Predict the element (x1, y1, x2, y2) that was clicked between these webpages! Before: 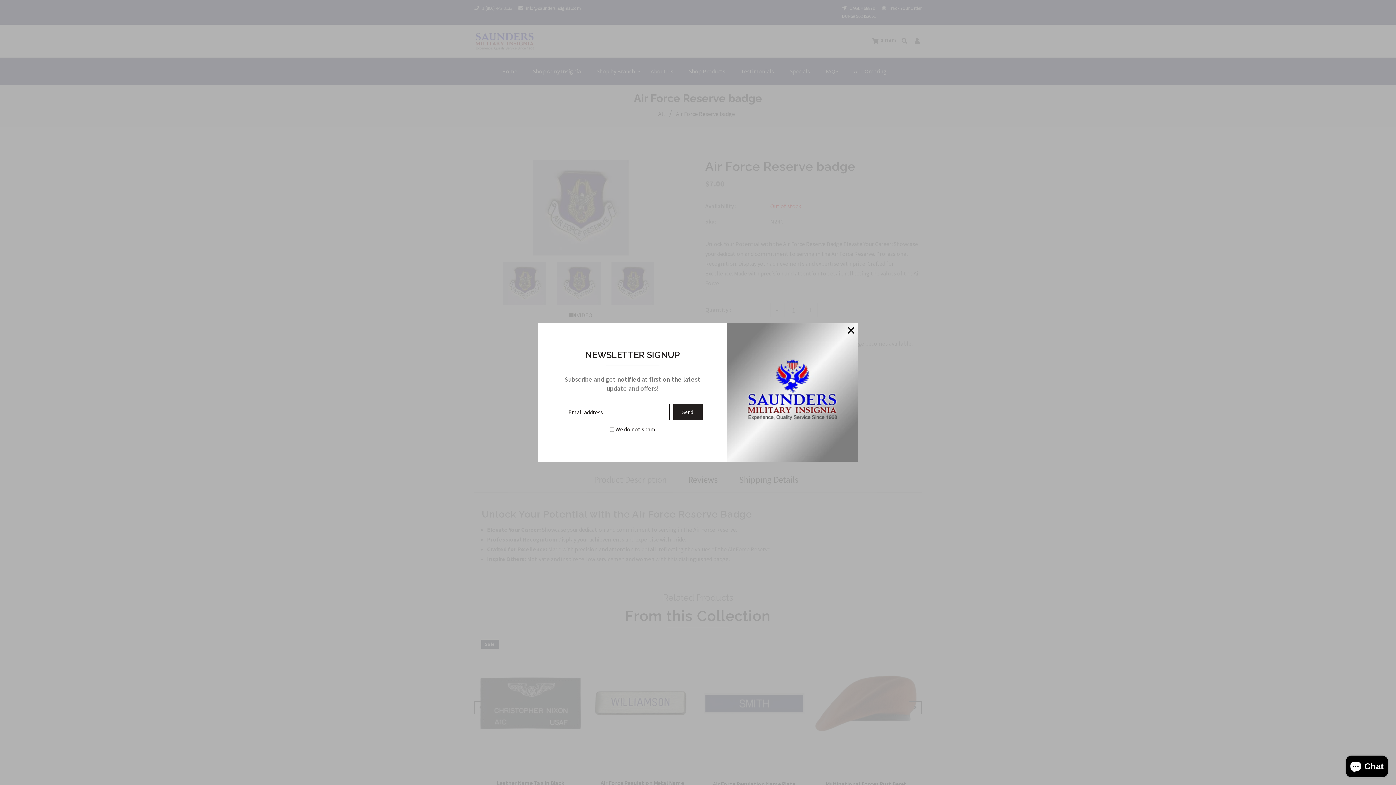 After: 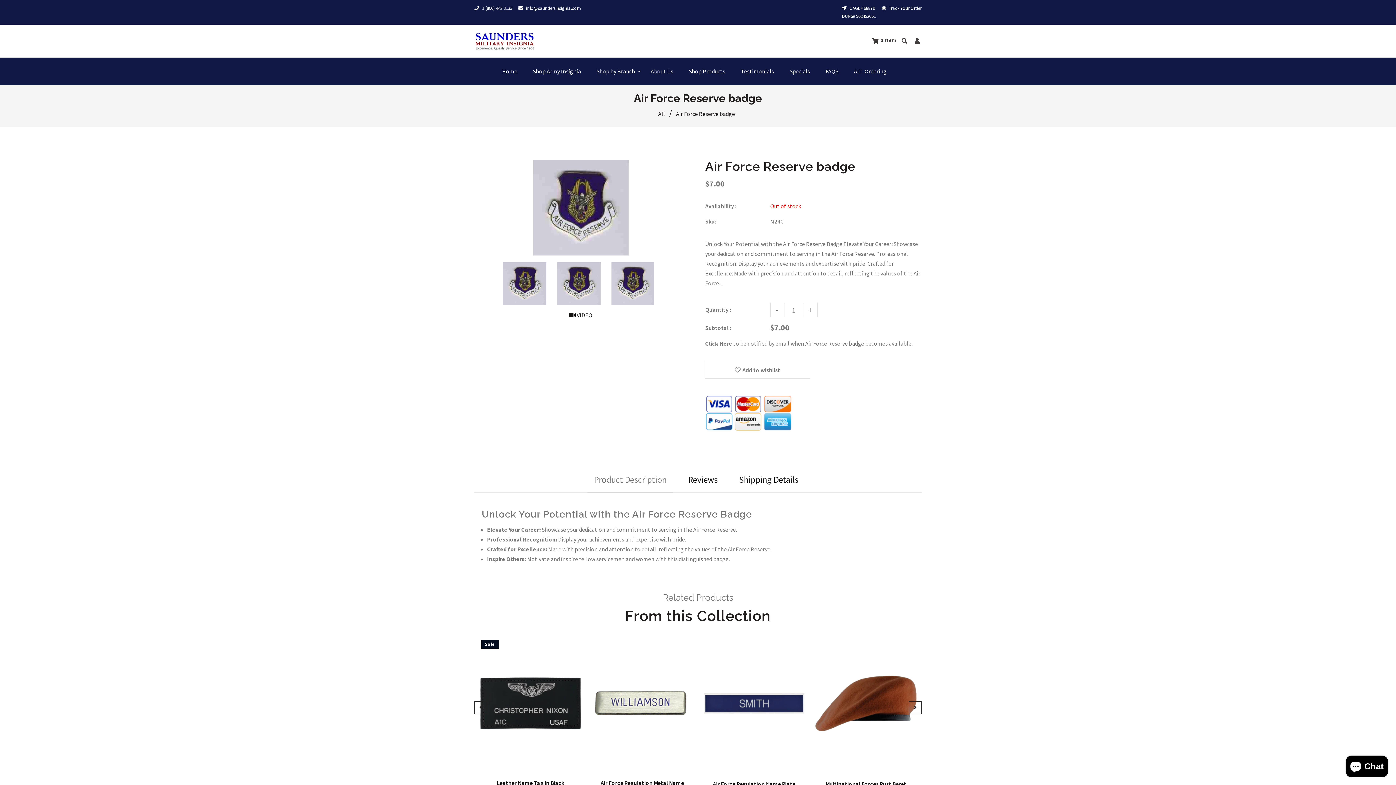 Action: bbox: (848, 325, 854, 331)